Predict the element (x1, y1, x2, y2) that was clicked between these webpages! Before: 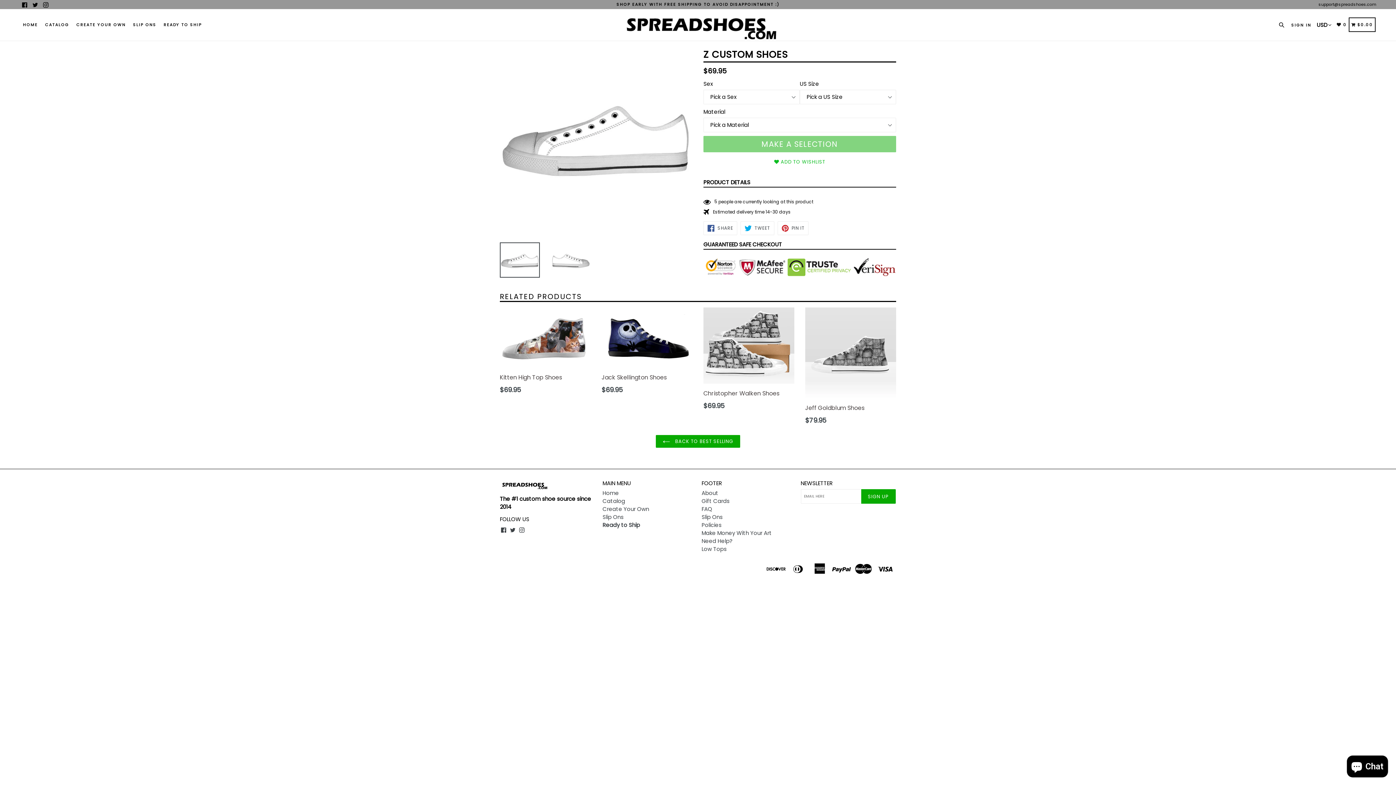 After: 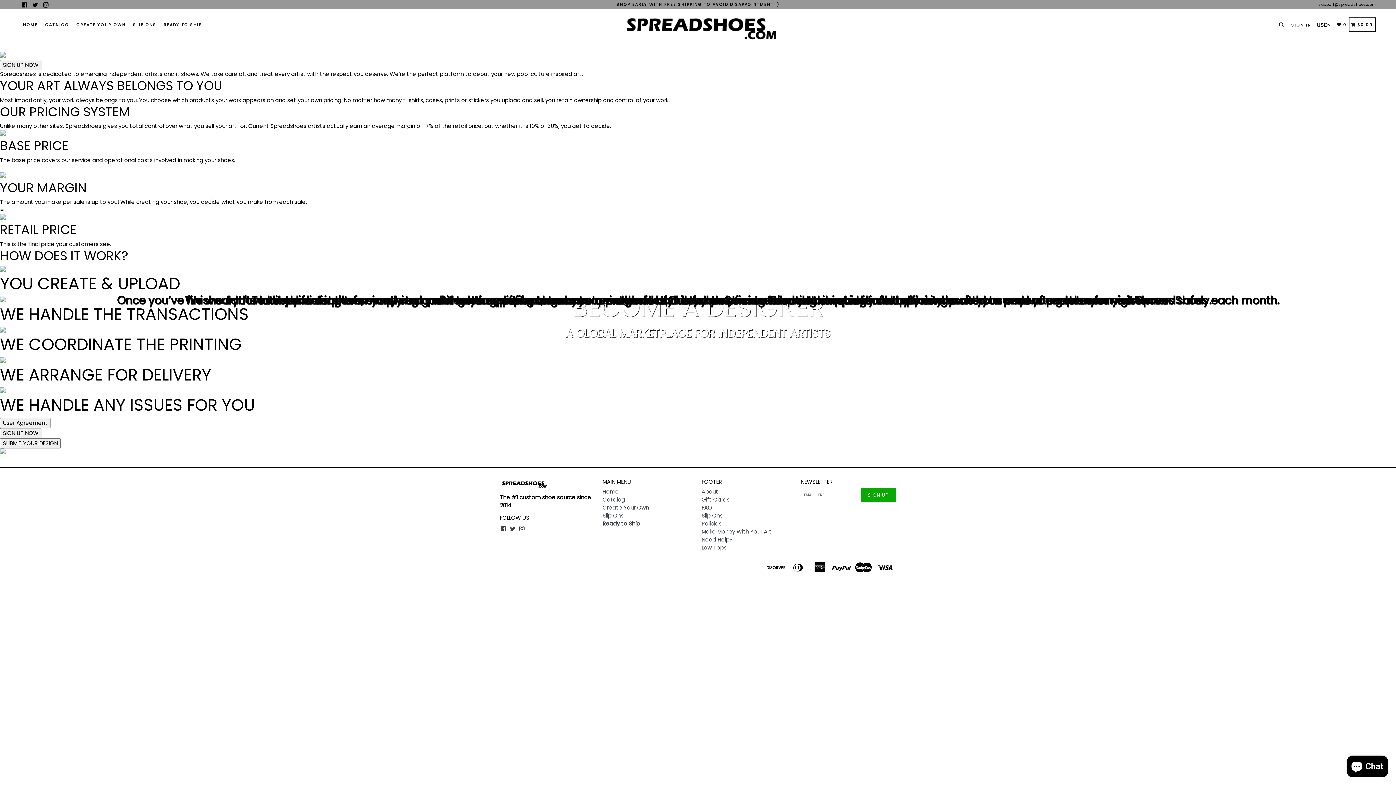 Action: bbox: (701, 529, 772, 537) label: Make Money With Your Art